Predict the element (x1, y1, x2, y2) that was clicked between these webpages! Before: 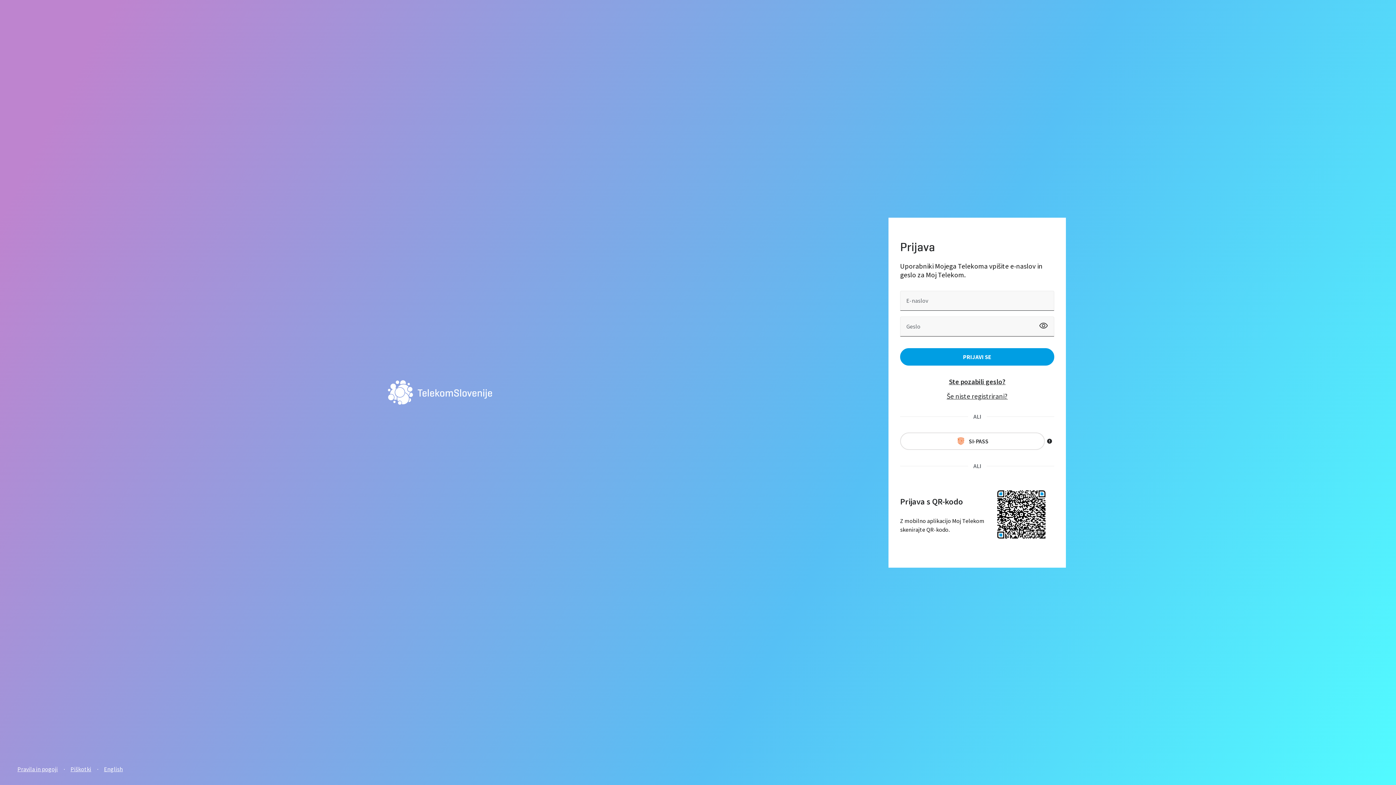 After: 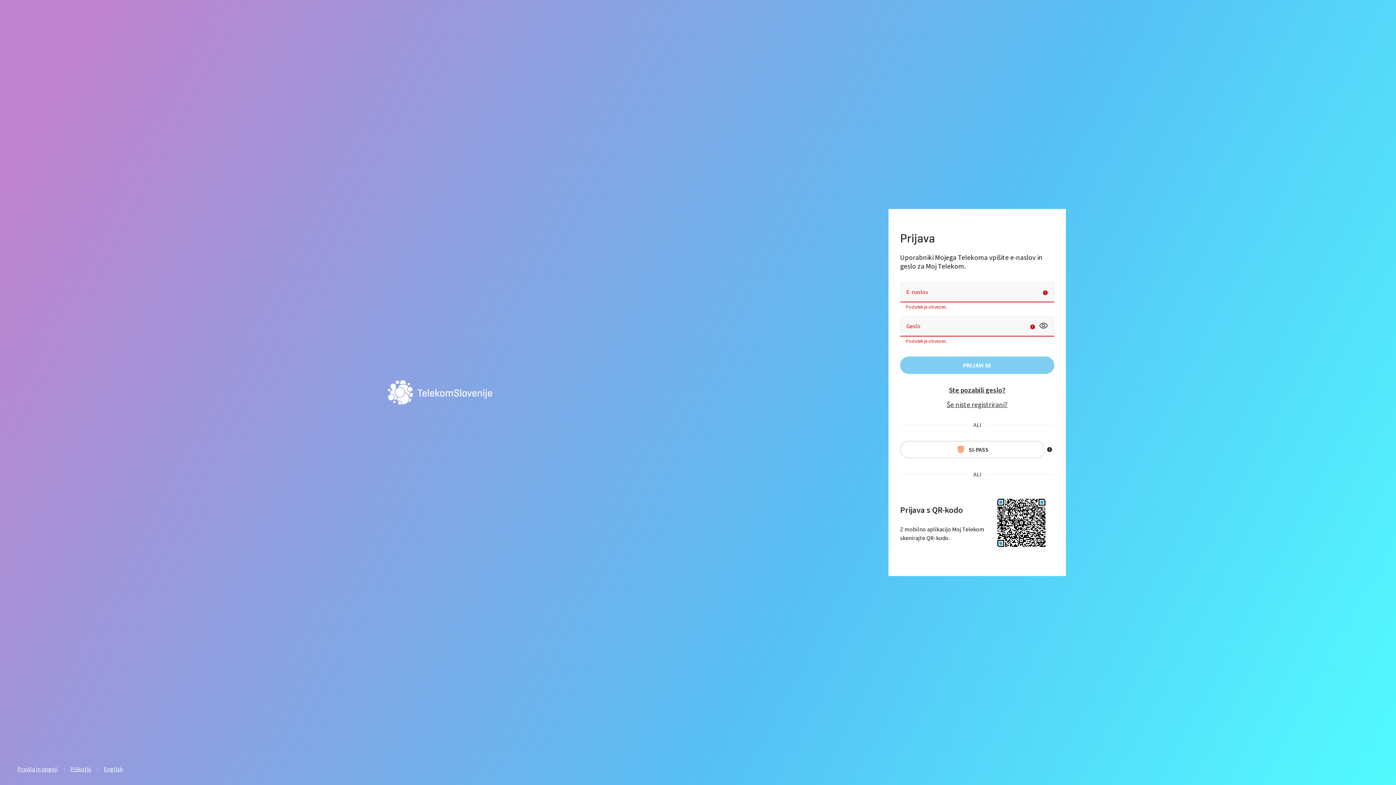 Action: label: PRIJAVI SE bbox: (900, 348, 1054, 365)